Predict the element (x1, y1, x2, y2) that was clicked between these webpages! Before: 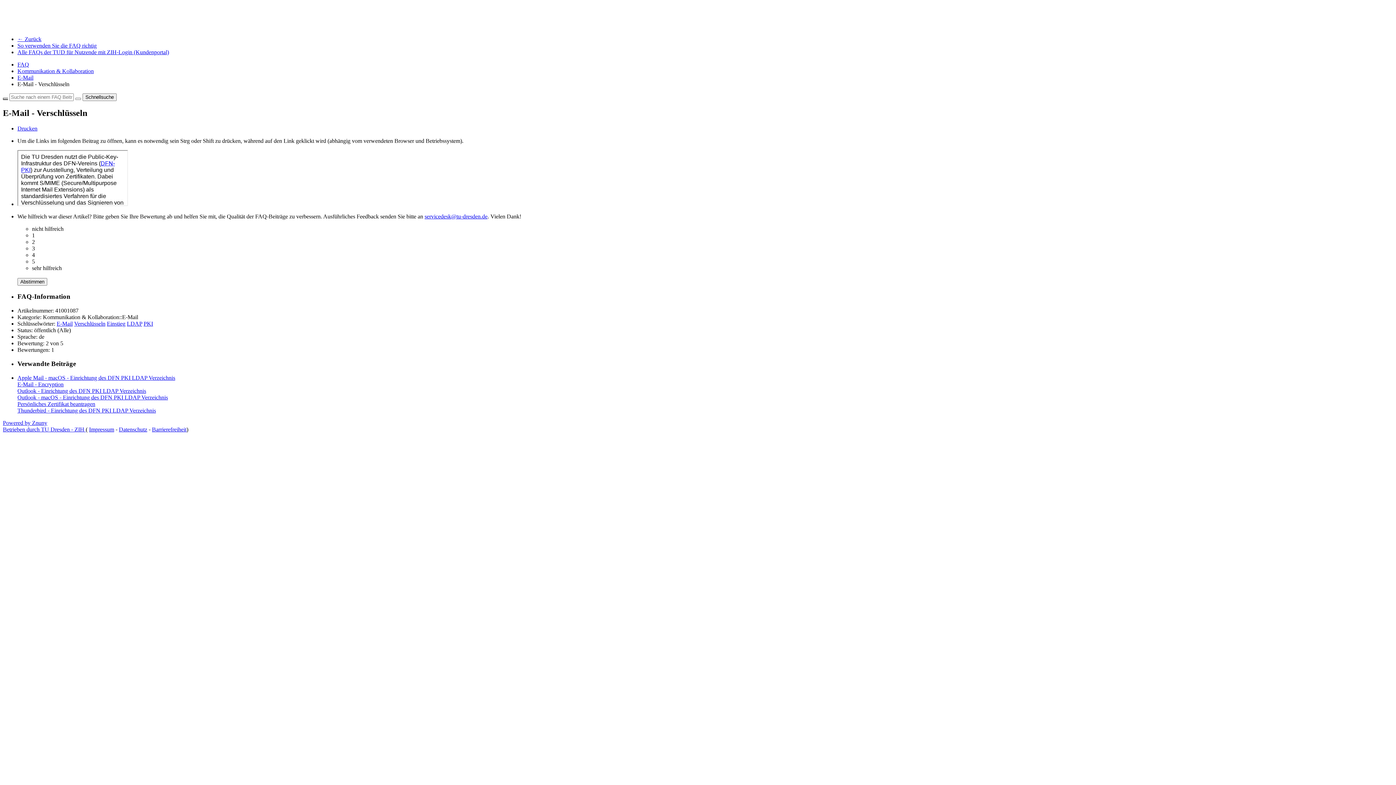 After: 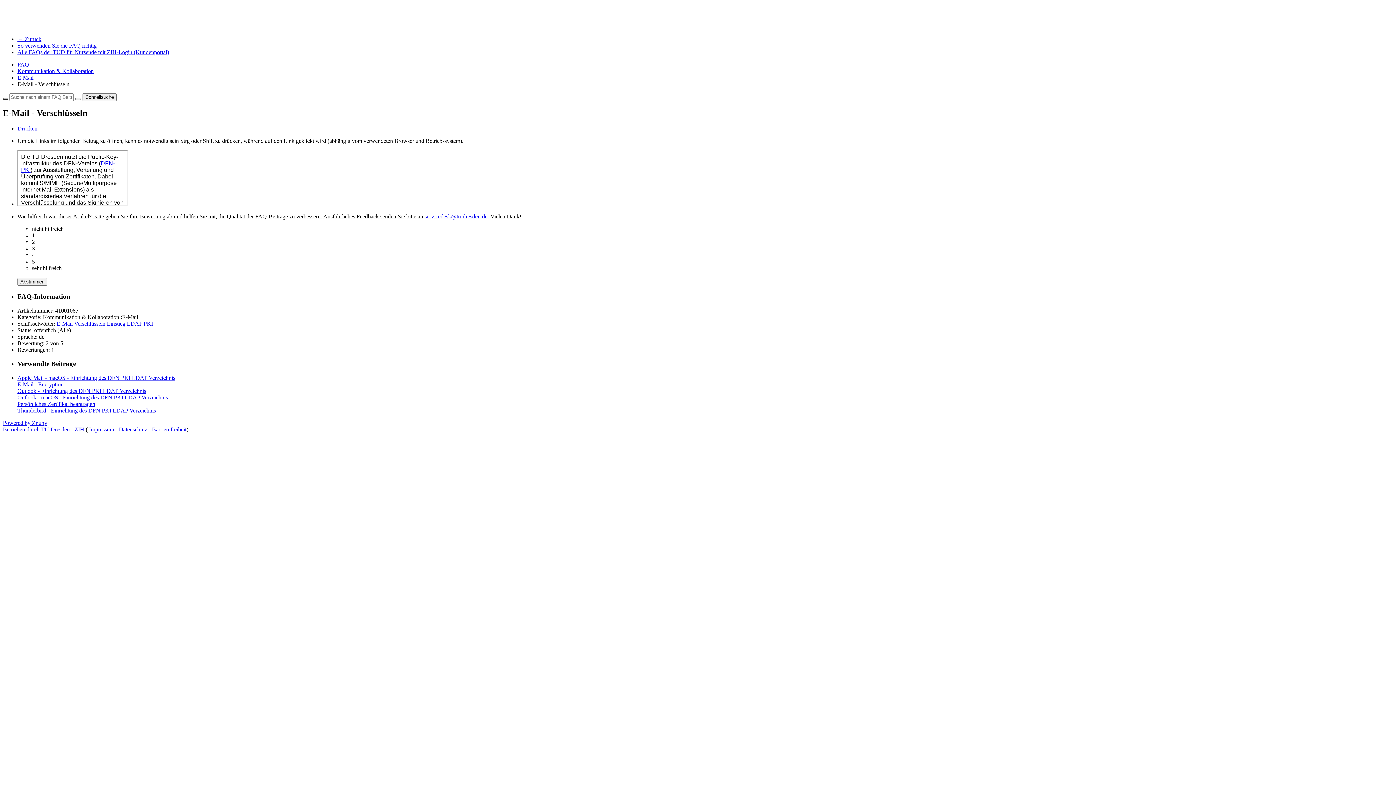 Action: bbox: (2, 426, 85, 432) label: Betrieben durch TU Dresden - ZIH 